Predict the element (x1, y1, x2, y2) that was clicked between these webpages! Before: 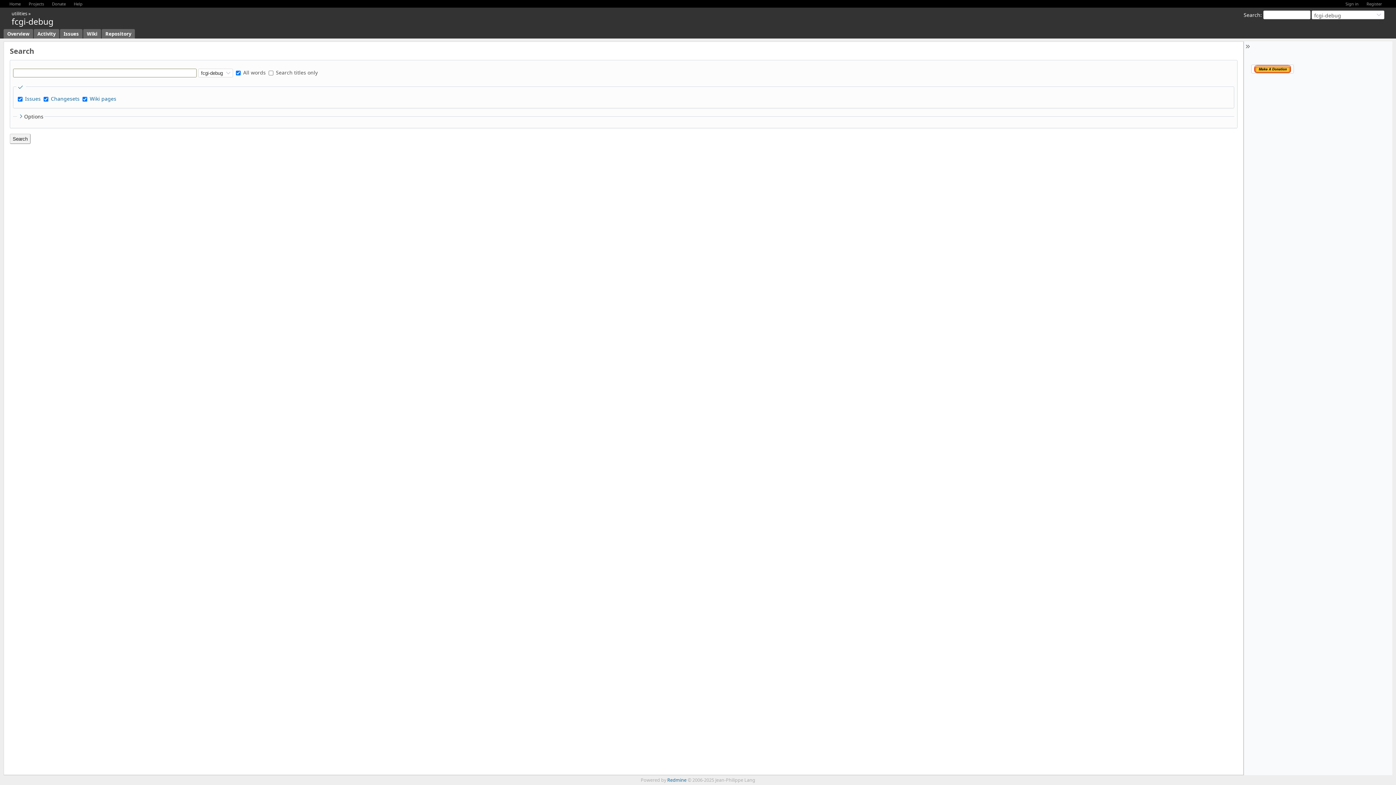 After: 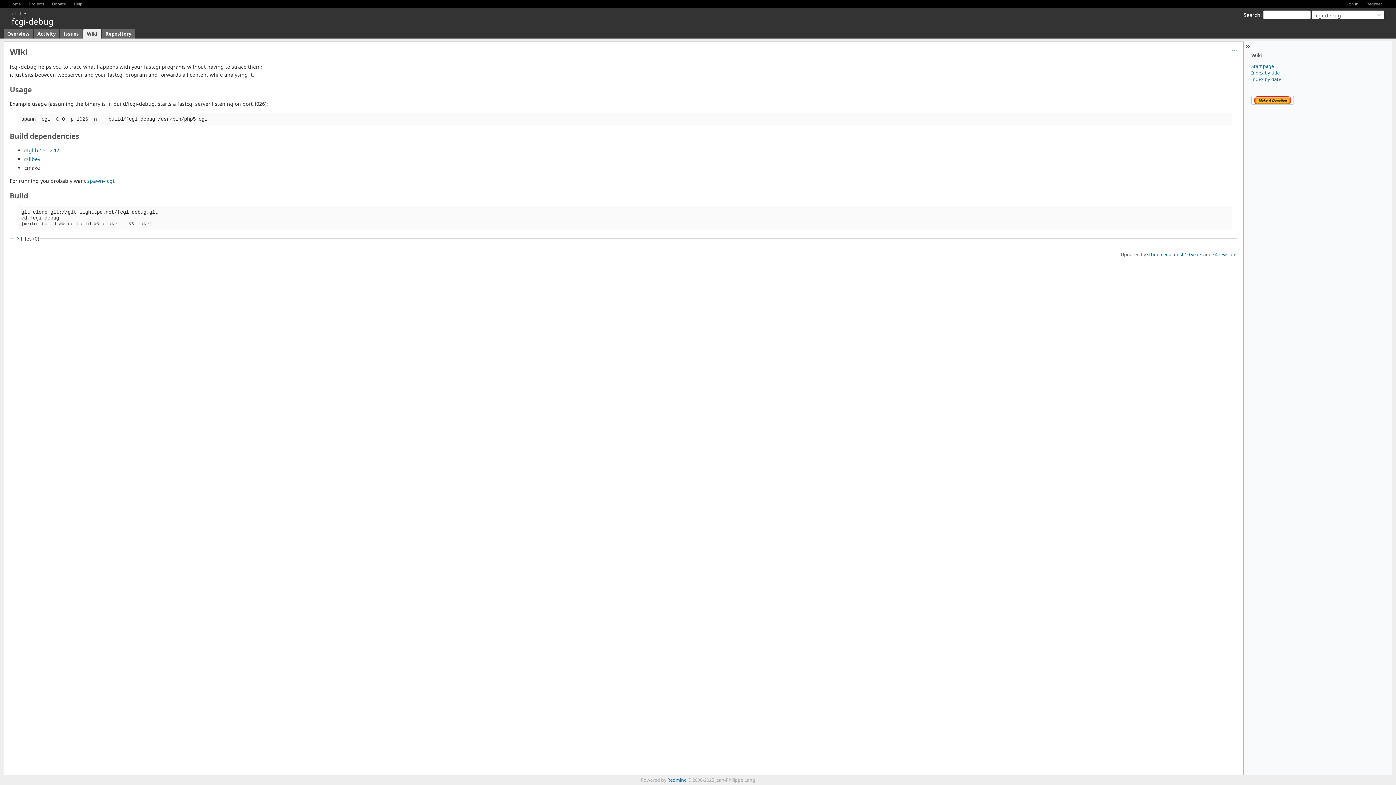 Action: bbox: (83, 29, 101, 38) label: Wiki